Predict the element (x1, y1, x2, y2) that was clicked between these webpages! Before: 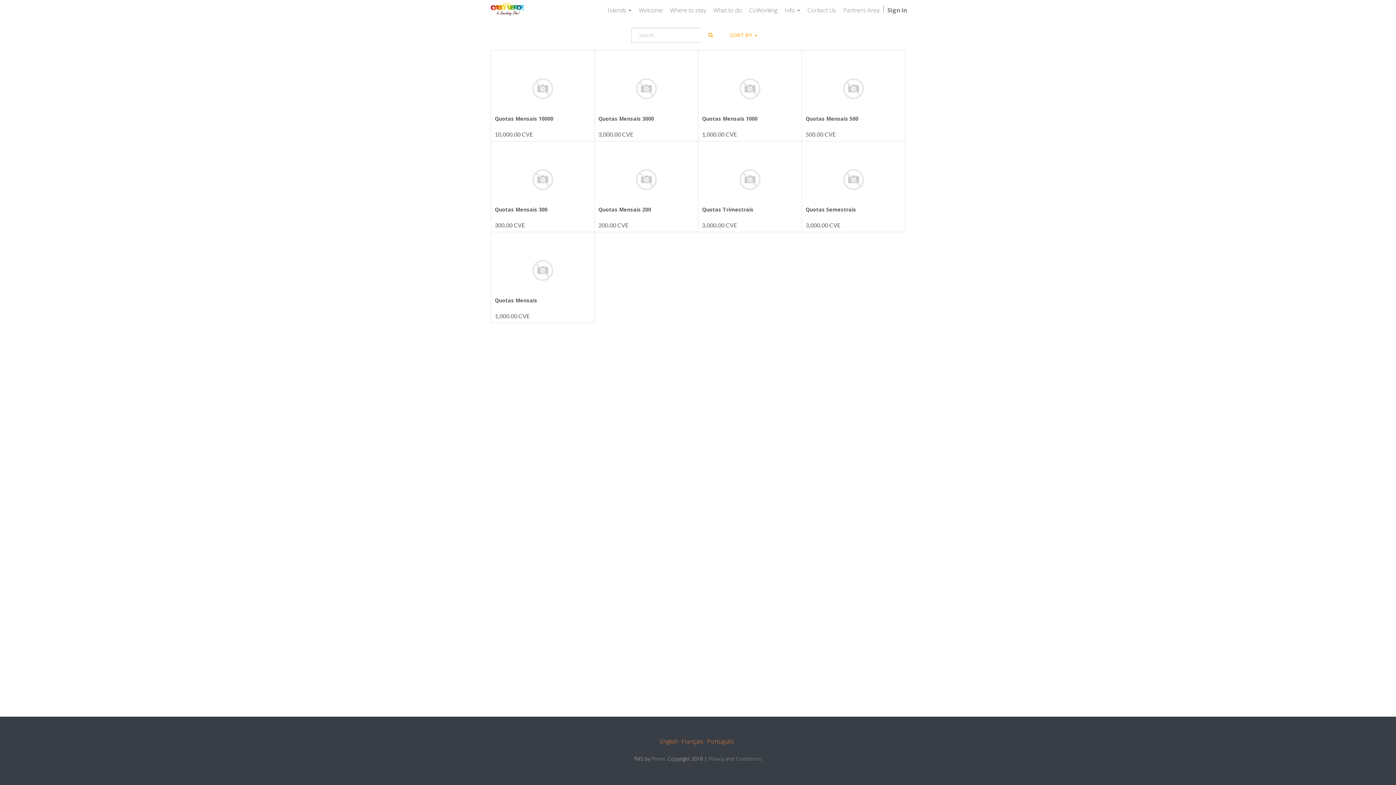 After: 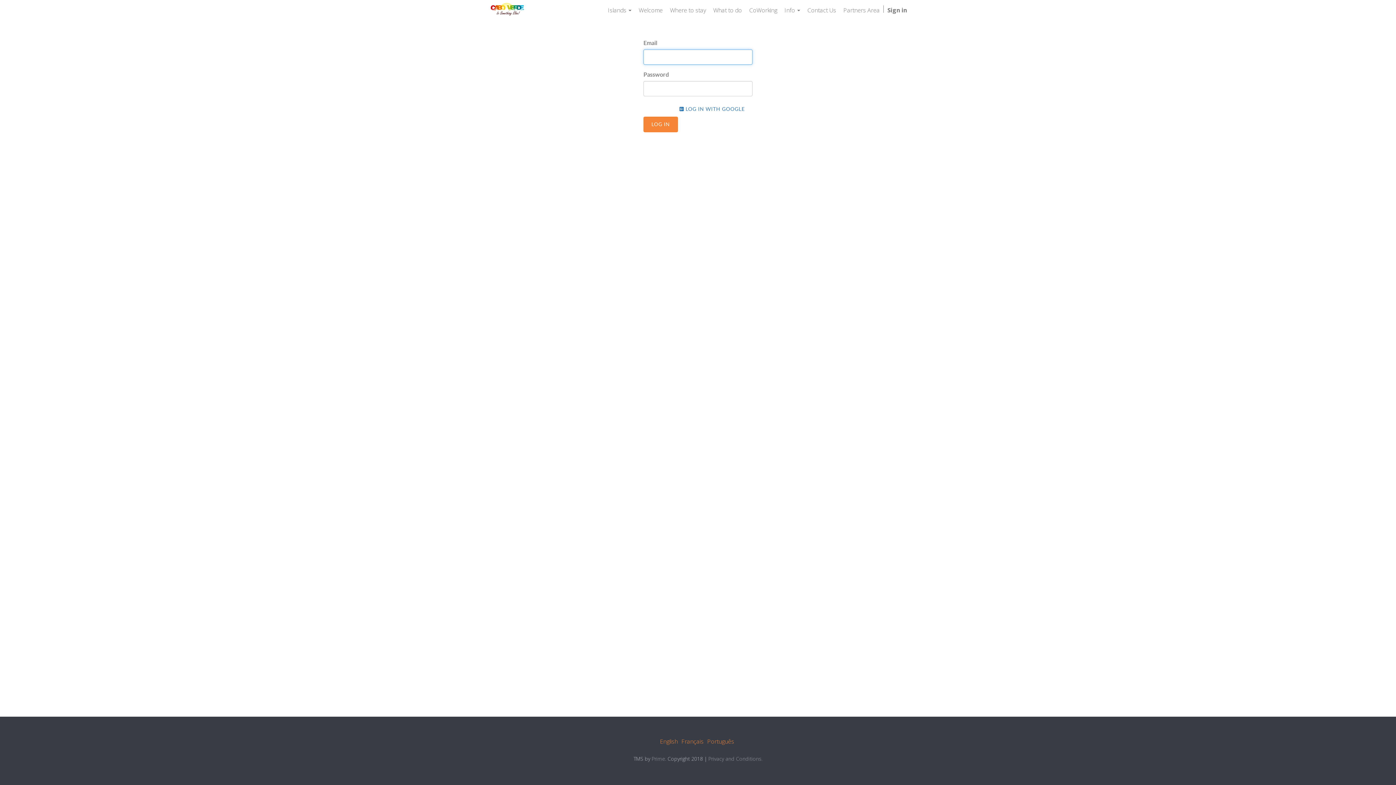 Action: bbox: (884, 0, 910, 20) label: Sign in